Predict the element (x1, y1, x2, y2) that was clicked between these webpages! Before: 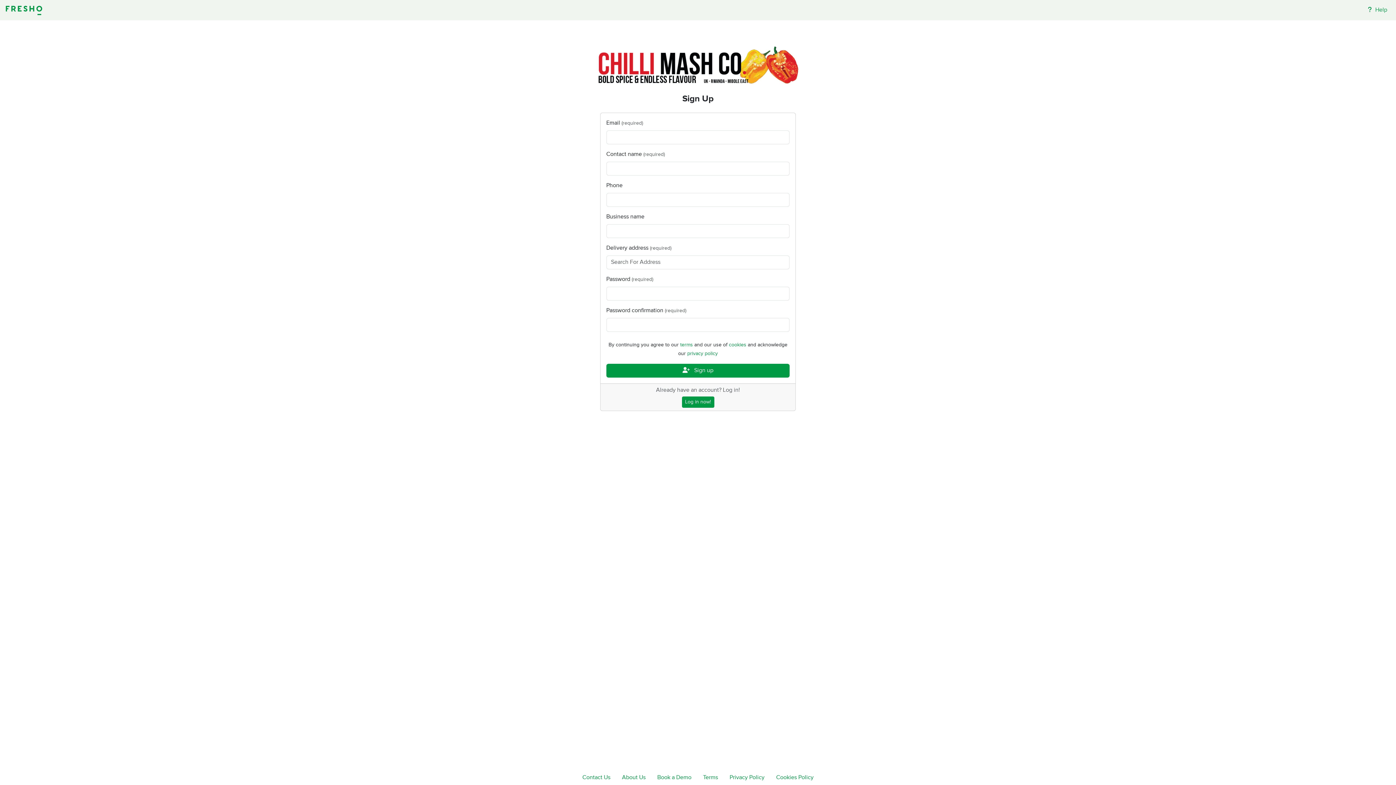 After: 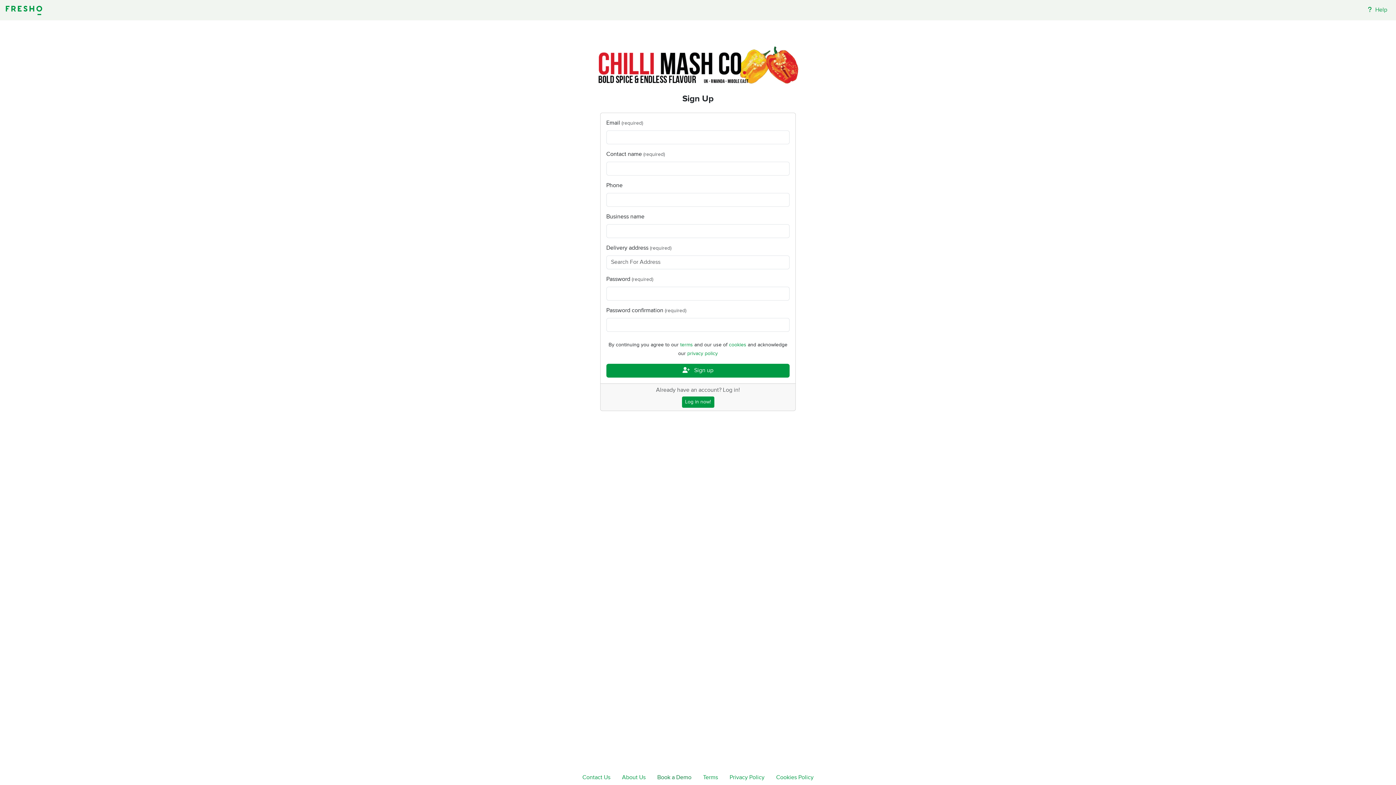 Action: label: Book a Demo bbox: (651, 770, 697, 785)